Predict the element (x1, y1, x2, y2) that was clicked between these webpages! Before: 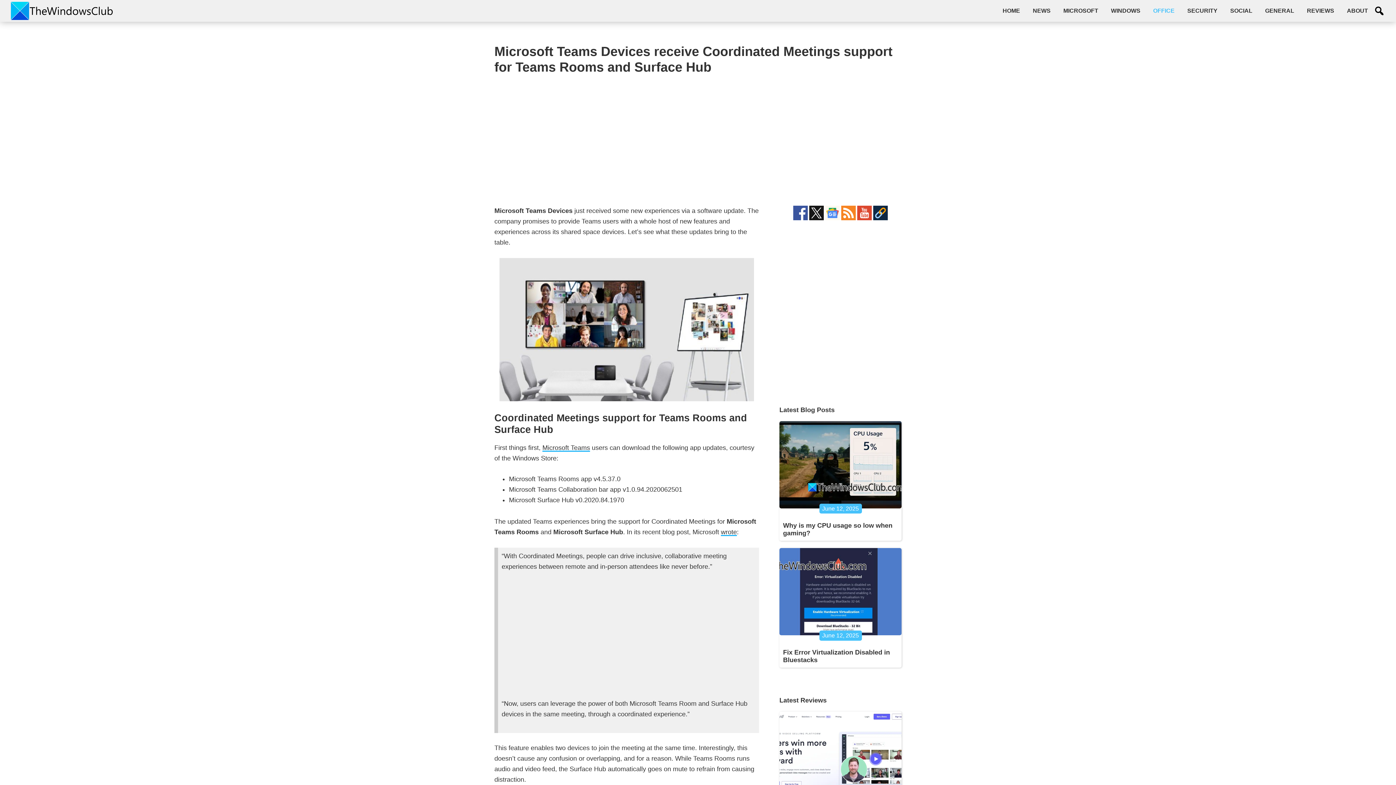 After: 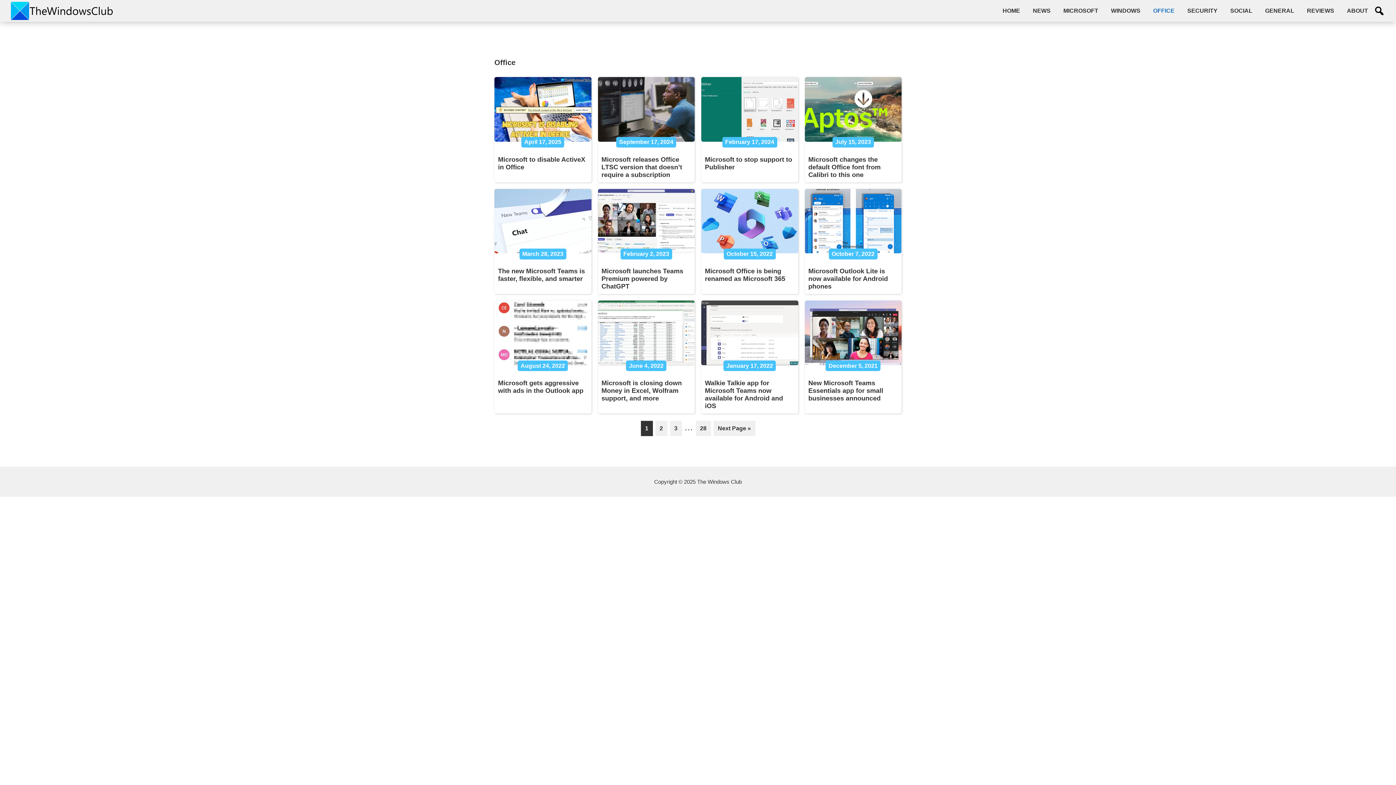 Action: label: OFFICE bbox: (1148, 3, 1180, 18)